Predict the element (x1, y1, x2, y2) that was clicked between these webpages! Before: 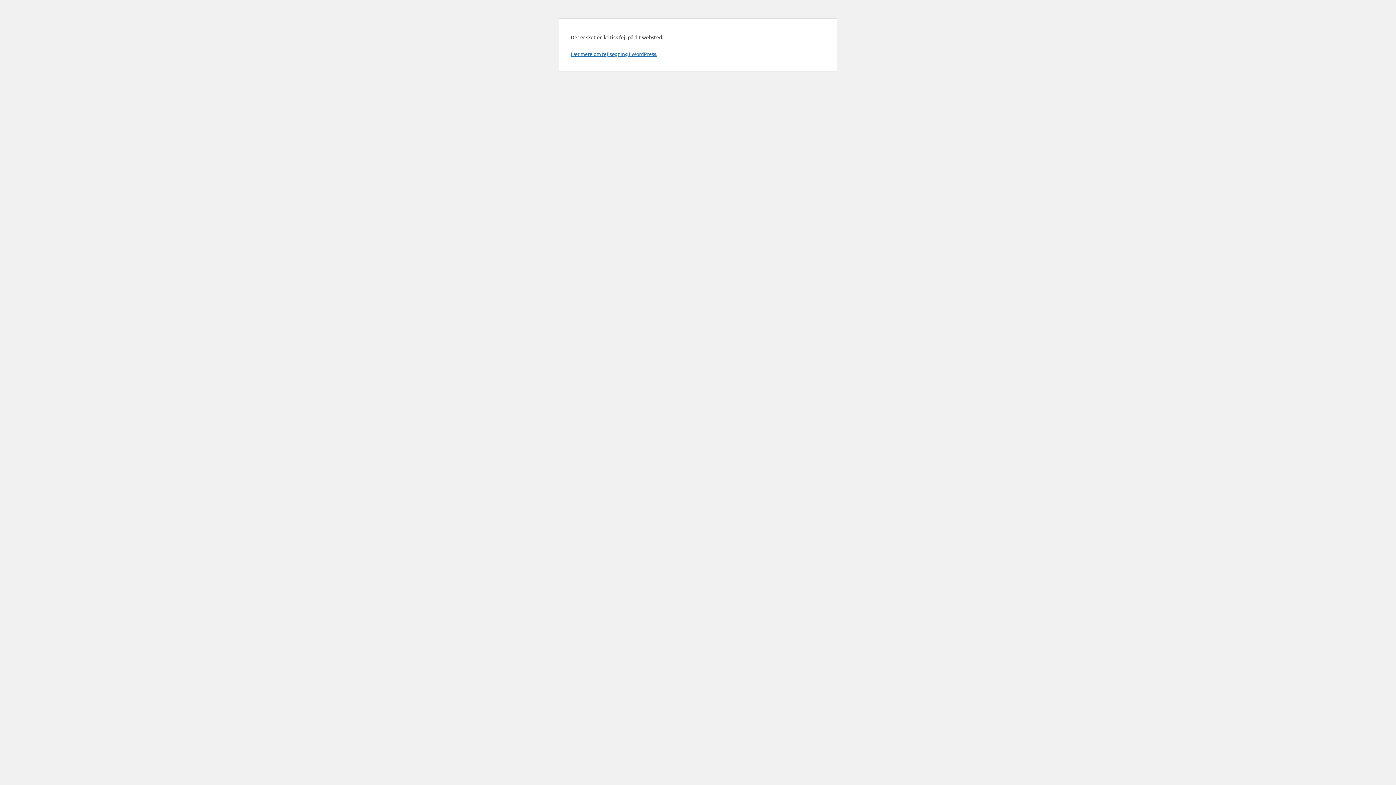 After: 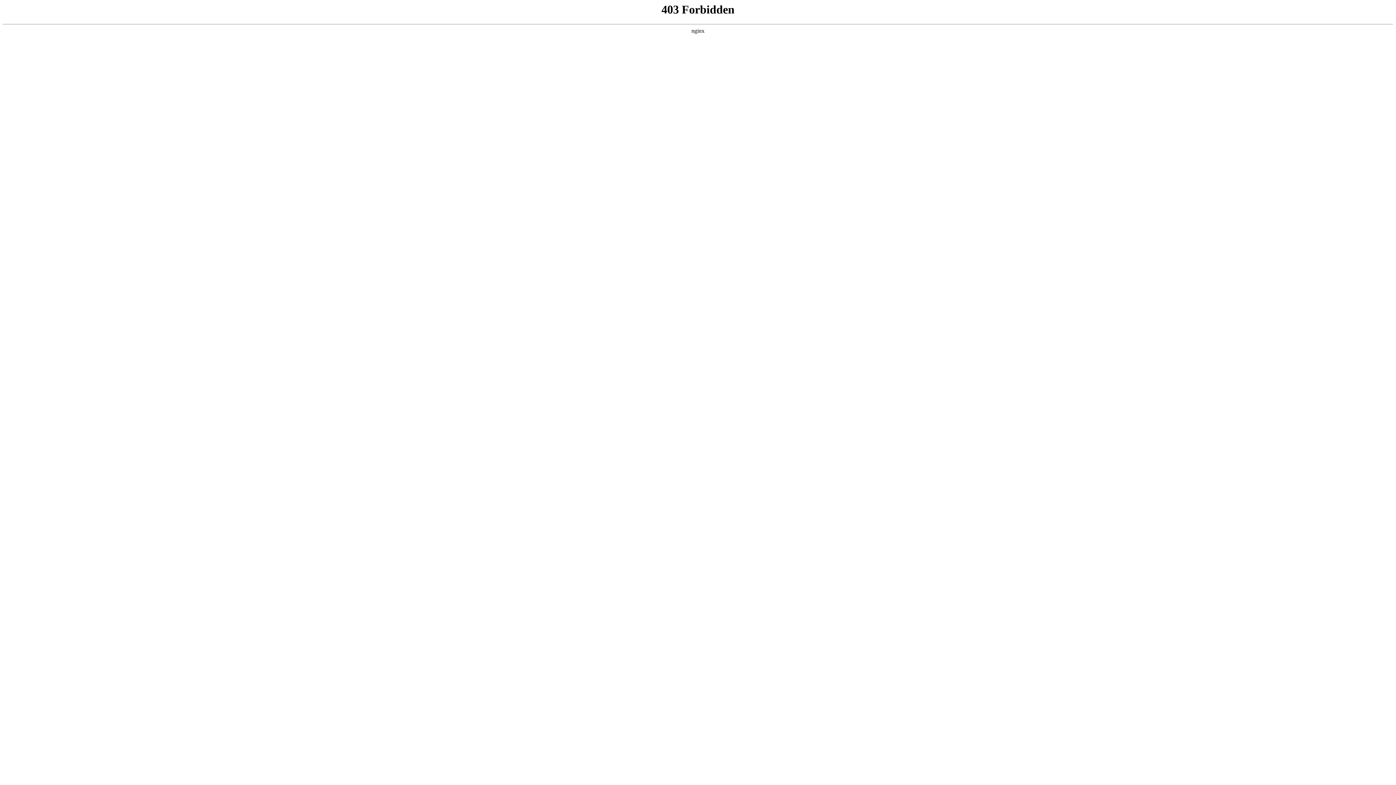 Action: label: Lær mere om fejlsøgning i WordPress. bbox: (570, 50, 657, 57)